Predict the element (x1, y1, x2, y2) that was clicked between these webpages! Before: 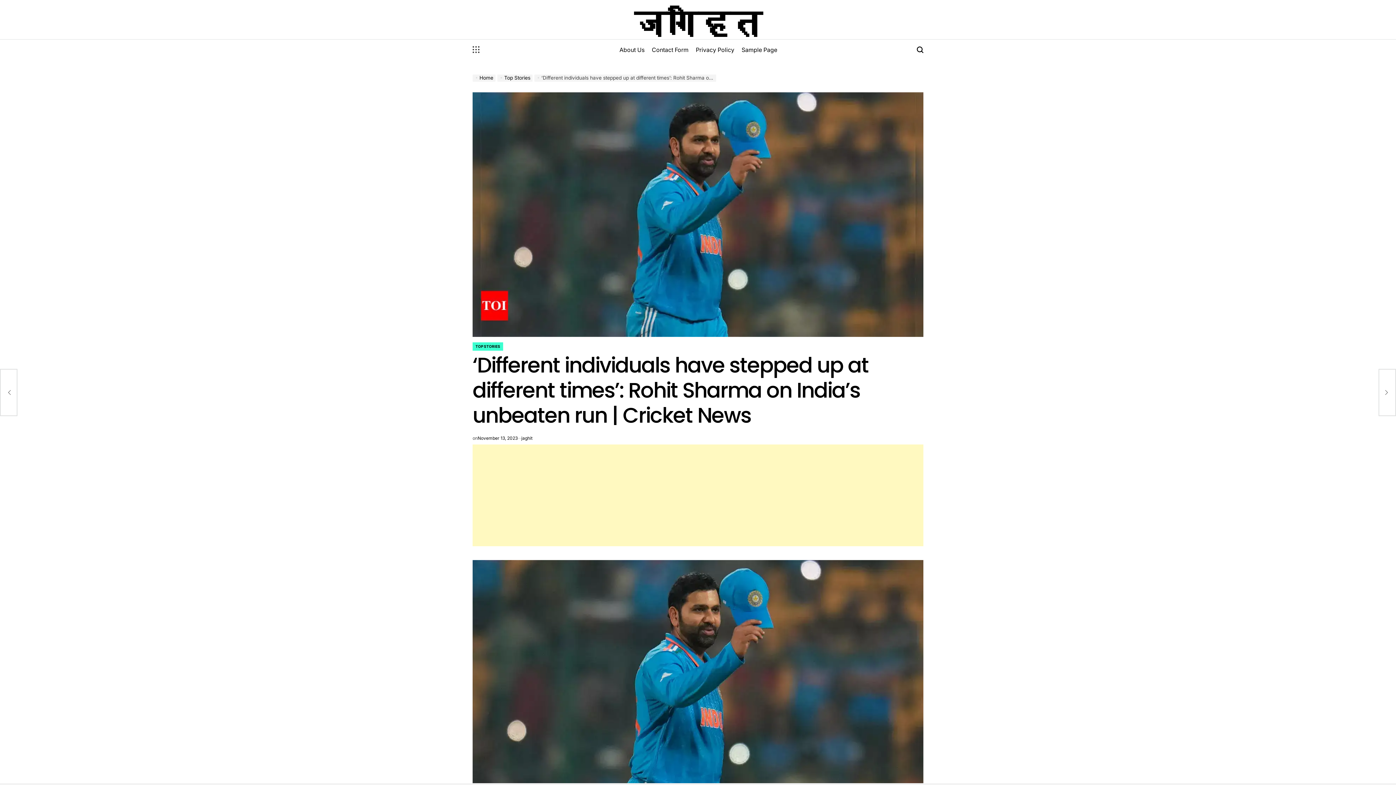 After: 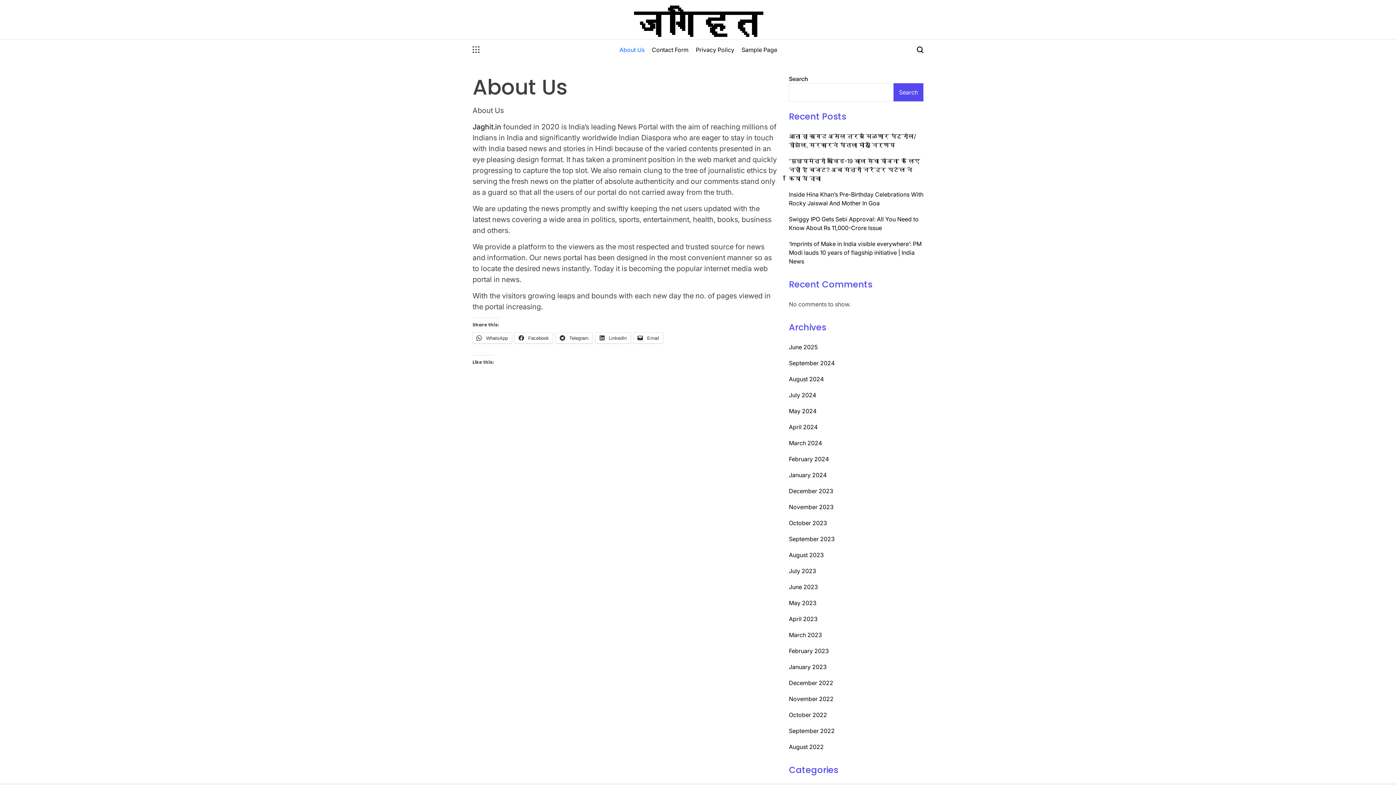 Action: bbox: (616, 39, 648, 60) label: About Us